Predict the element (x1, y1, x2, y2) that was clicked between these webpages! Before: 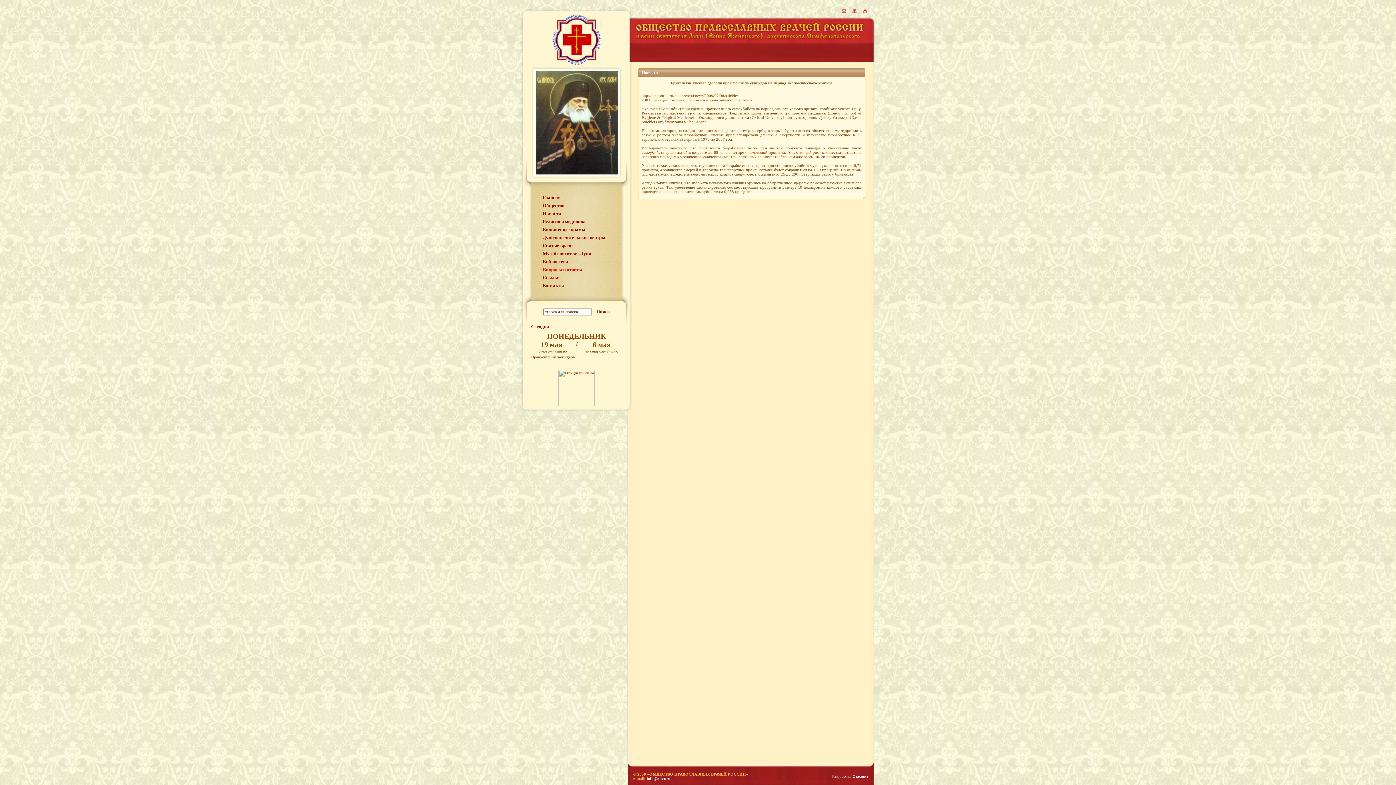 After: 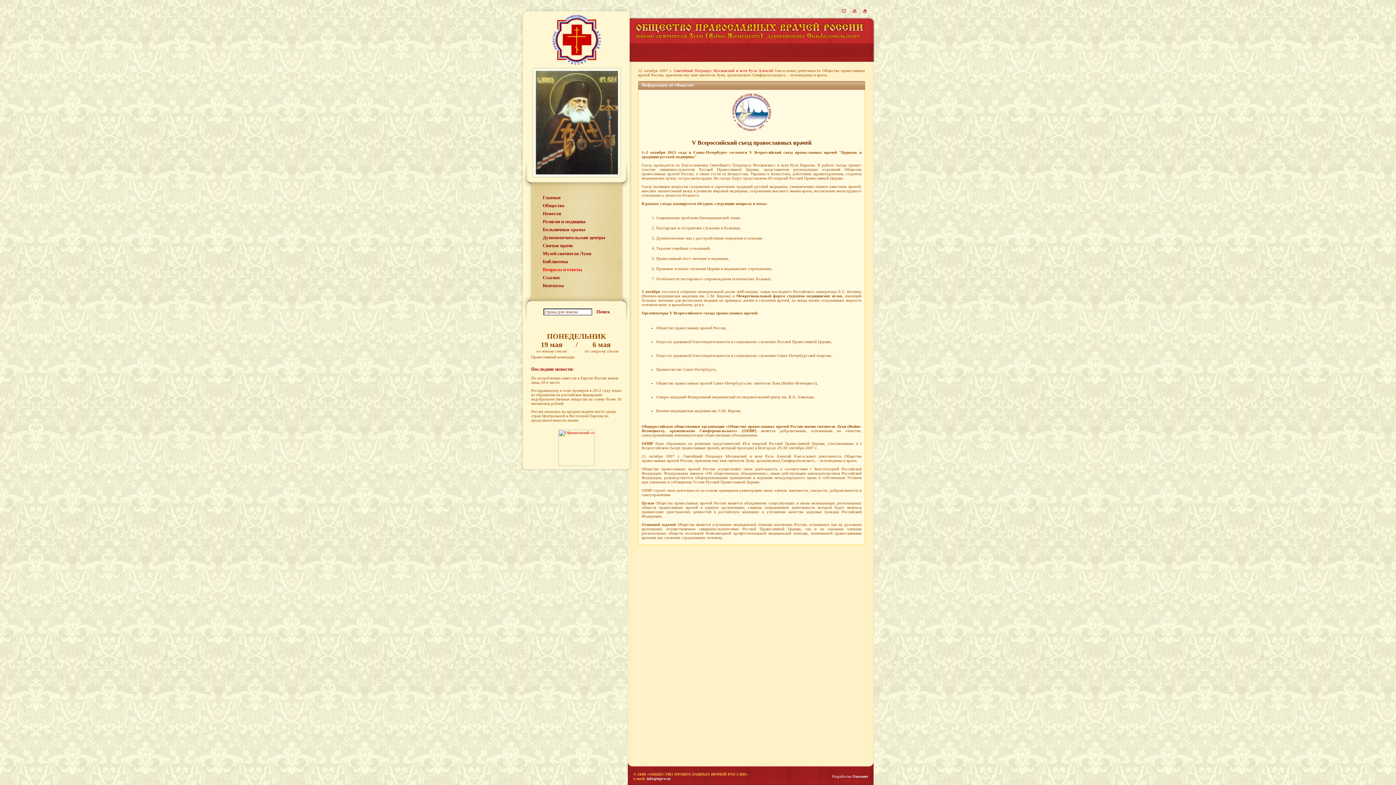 Action: bbox: (550, 61, 603, 66)